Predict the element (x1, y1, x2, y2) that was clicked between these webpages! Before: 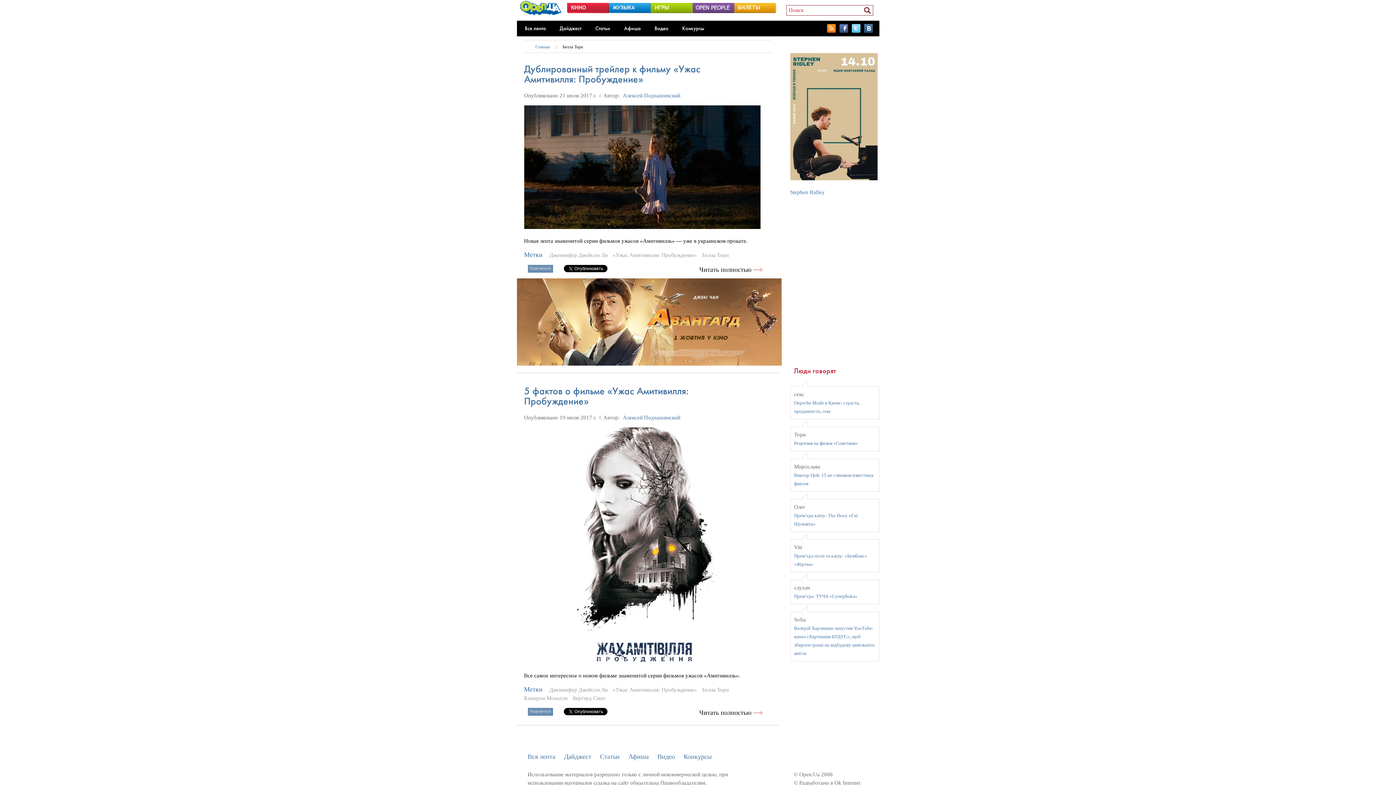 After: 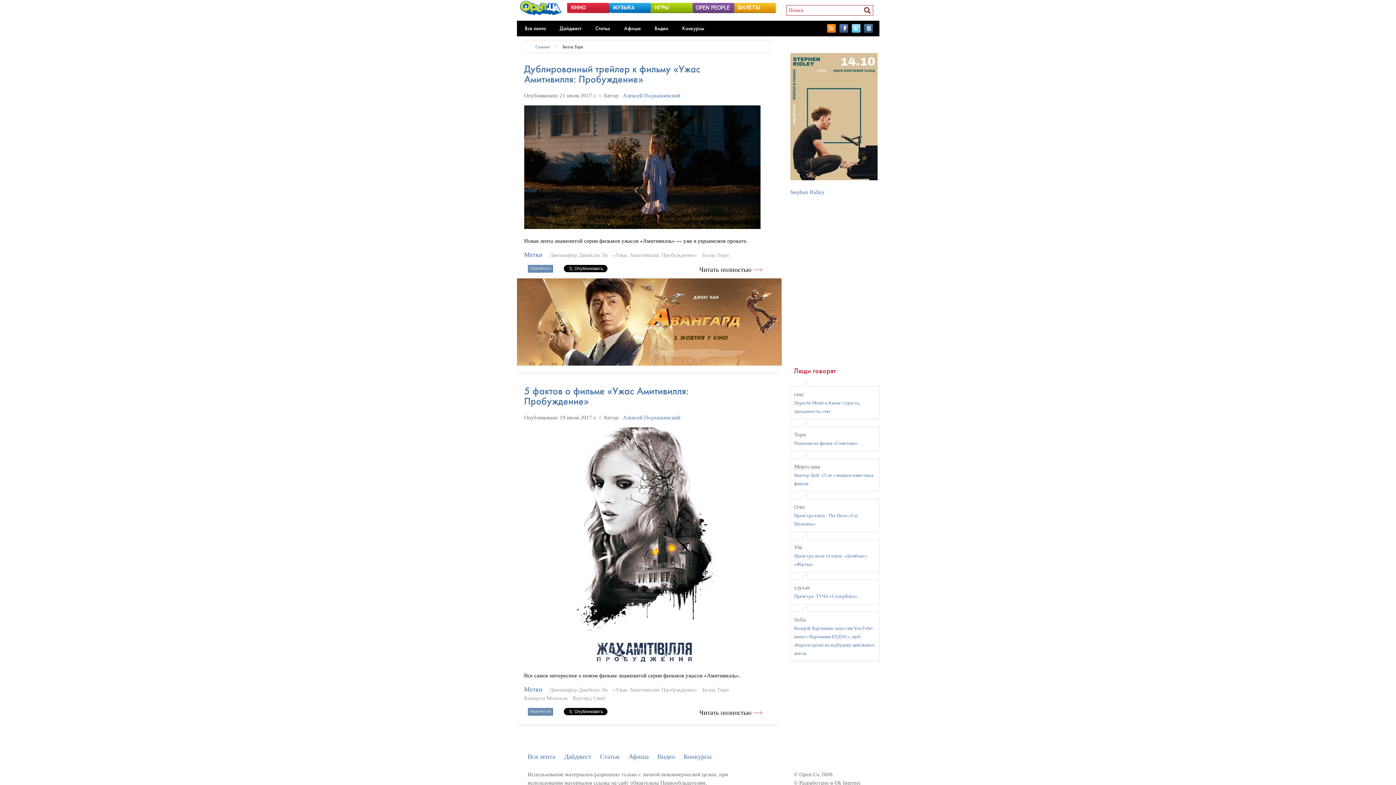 Action: bbox: (839, 24, 848, 35)